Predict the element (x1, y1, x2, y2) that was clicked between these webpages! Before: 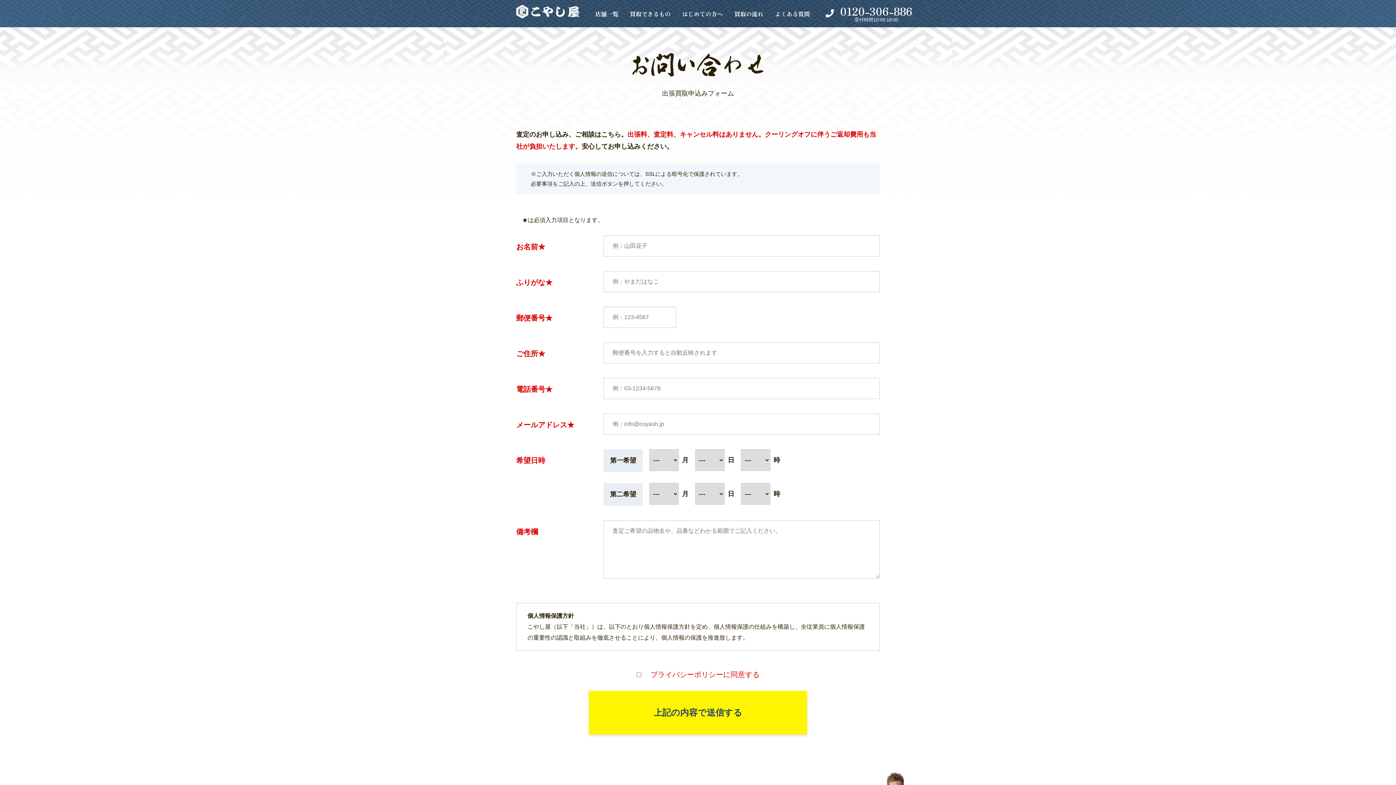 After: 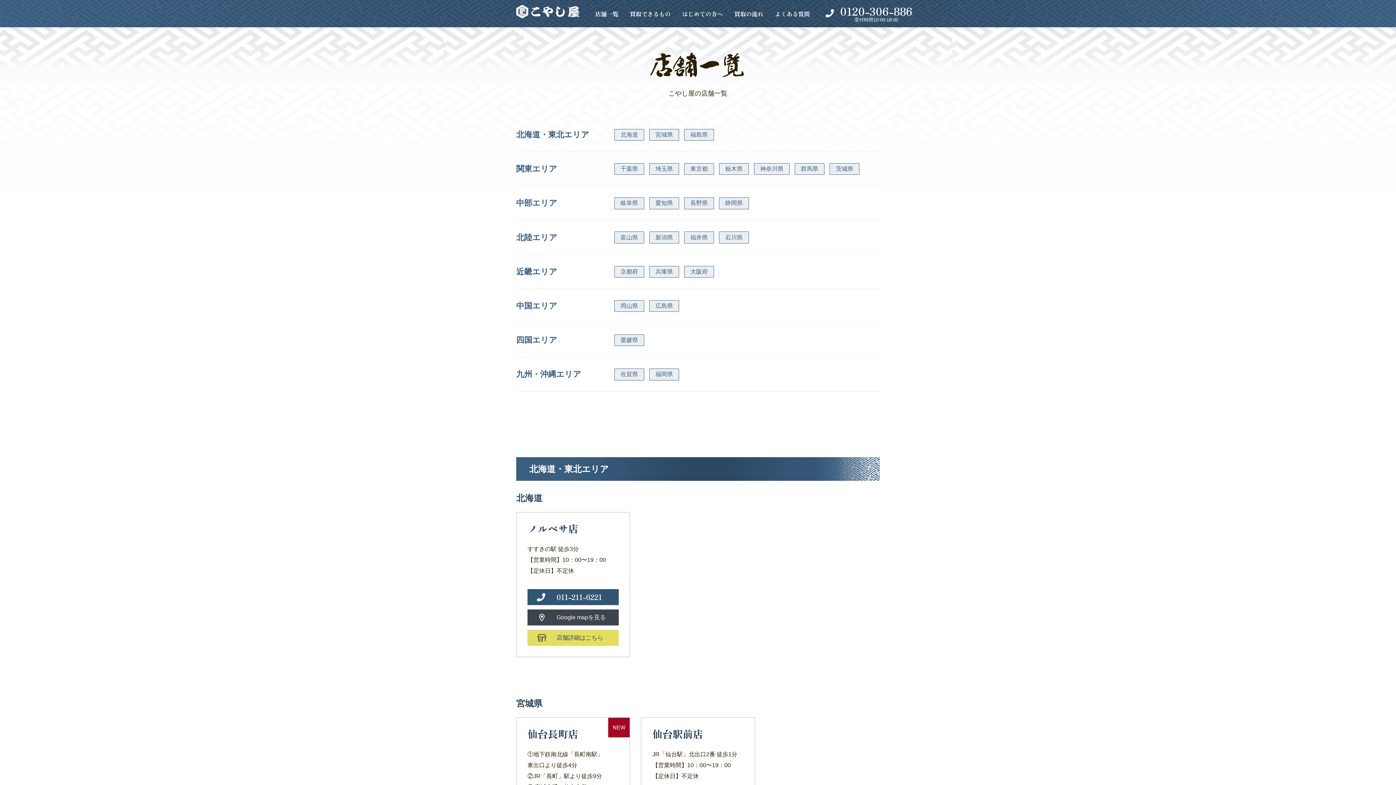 Action: bbox: (595, 9, 618, 18) label: 店舗一覧